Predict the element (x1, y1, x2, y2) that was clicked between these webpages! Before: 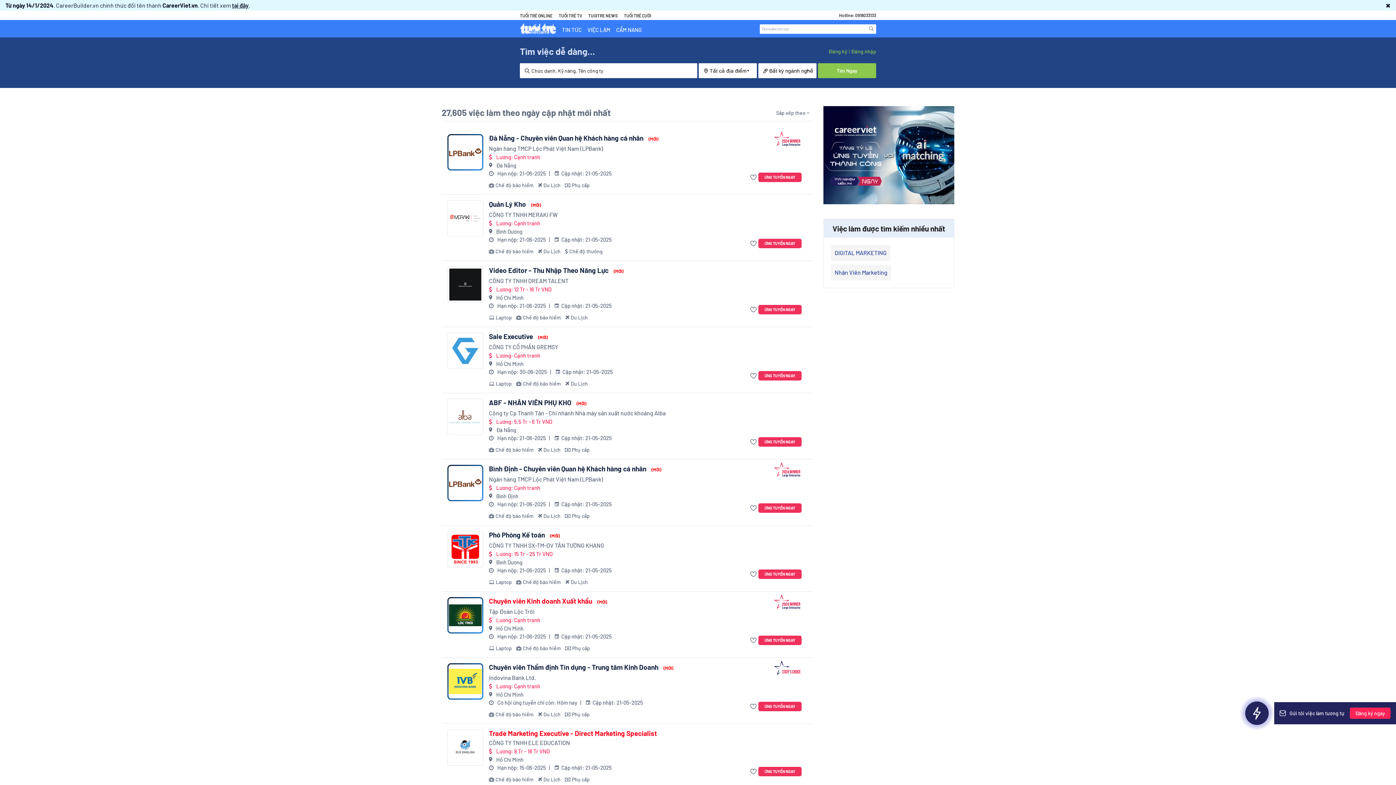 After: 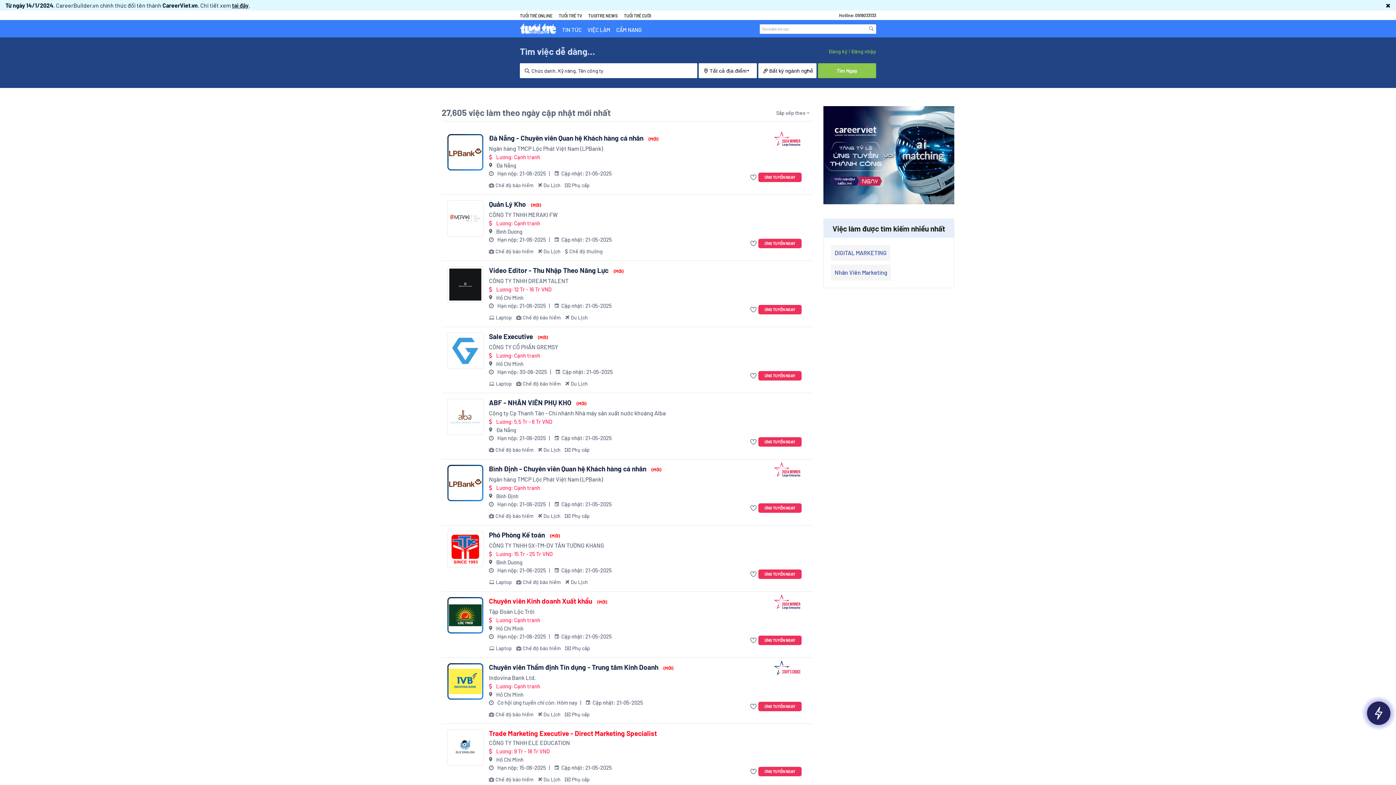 Action: bbox: (489, 550, 734, 586) label: Lương: 15 Tr - 25 Tr VND

Bình Dương
 Hạn nộp: 21-06-2025
  Cập nhật: 21-05-2025
Laptop
Chế độ bảo hiểm
Du Lịch